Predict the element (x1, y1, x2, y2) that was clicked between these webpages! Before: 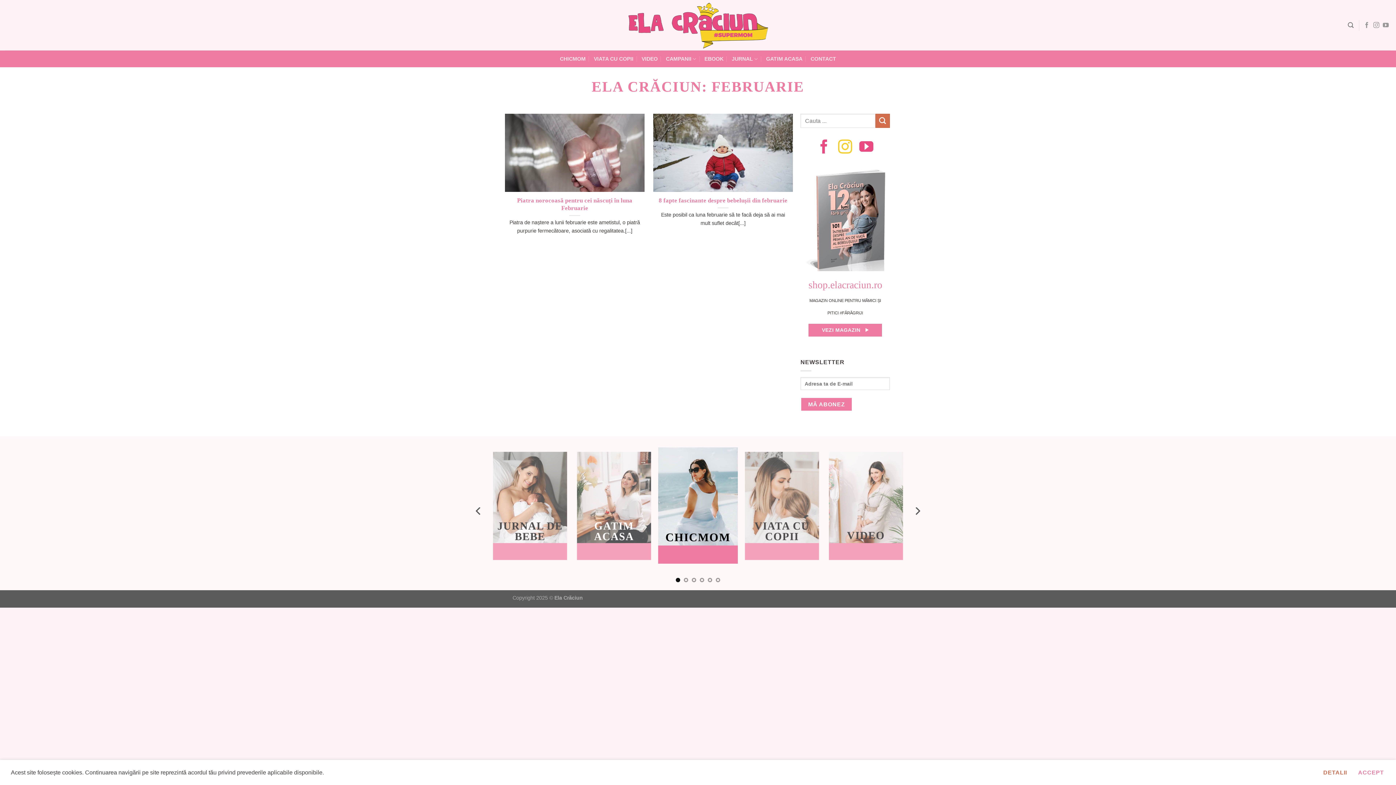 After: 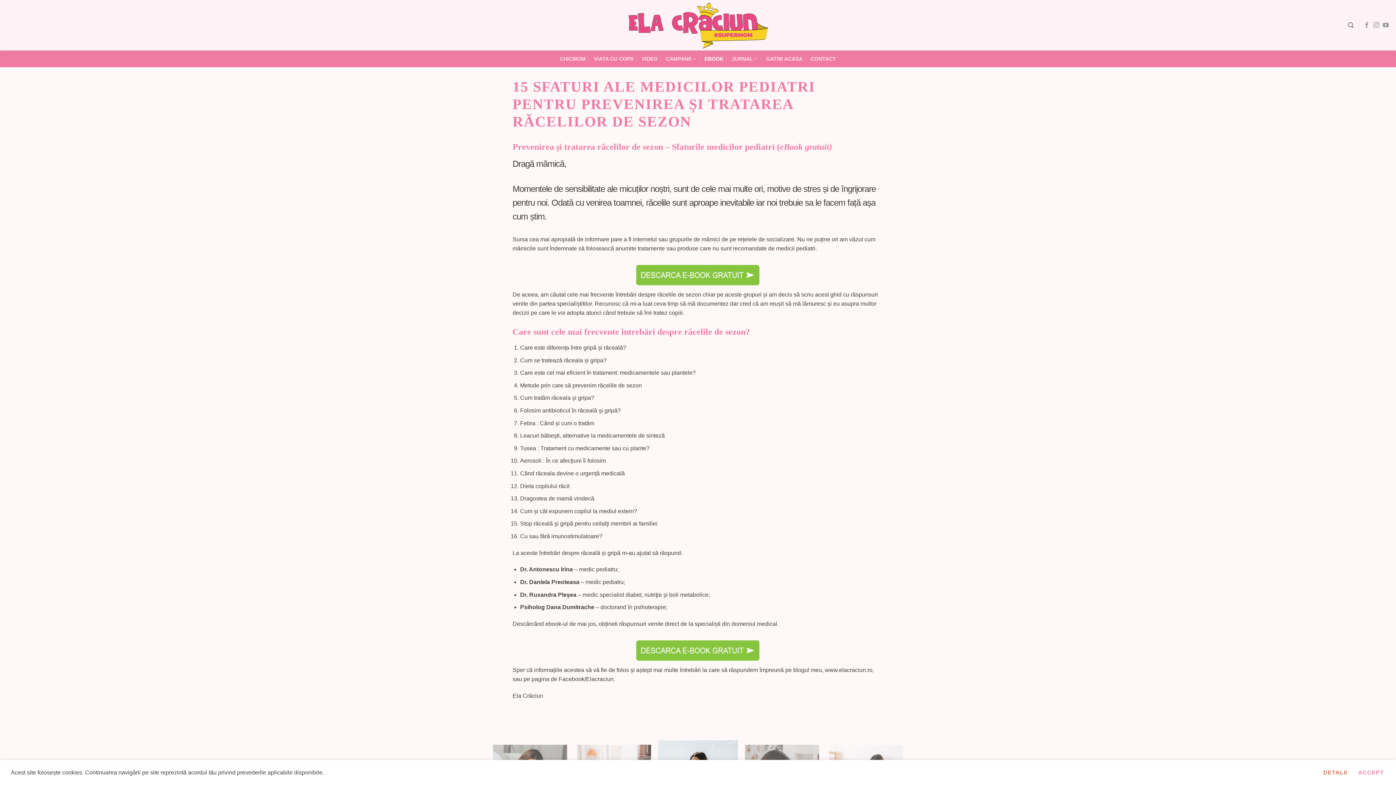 Action: bbox: (704, 50, 723, 67) label: EBOOK